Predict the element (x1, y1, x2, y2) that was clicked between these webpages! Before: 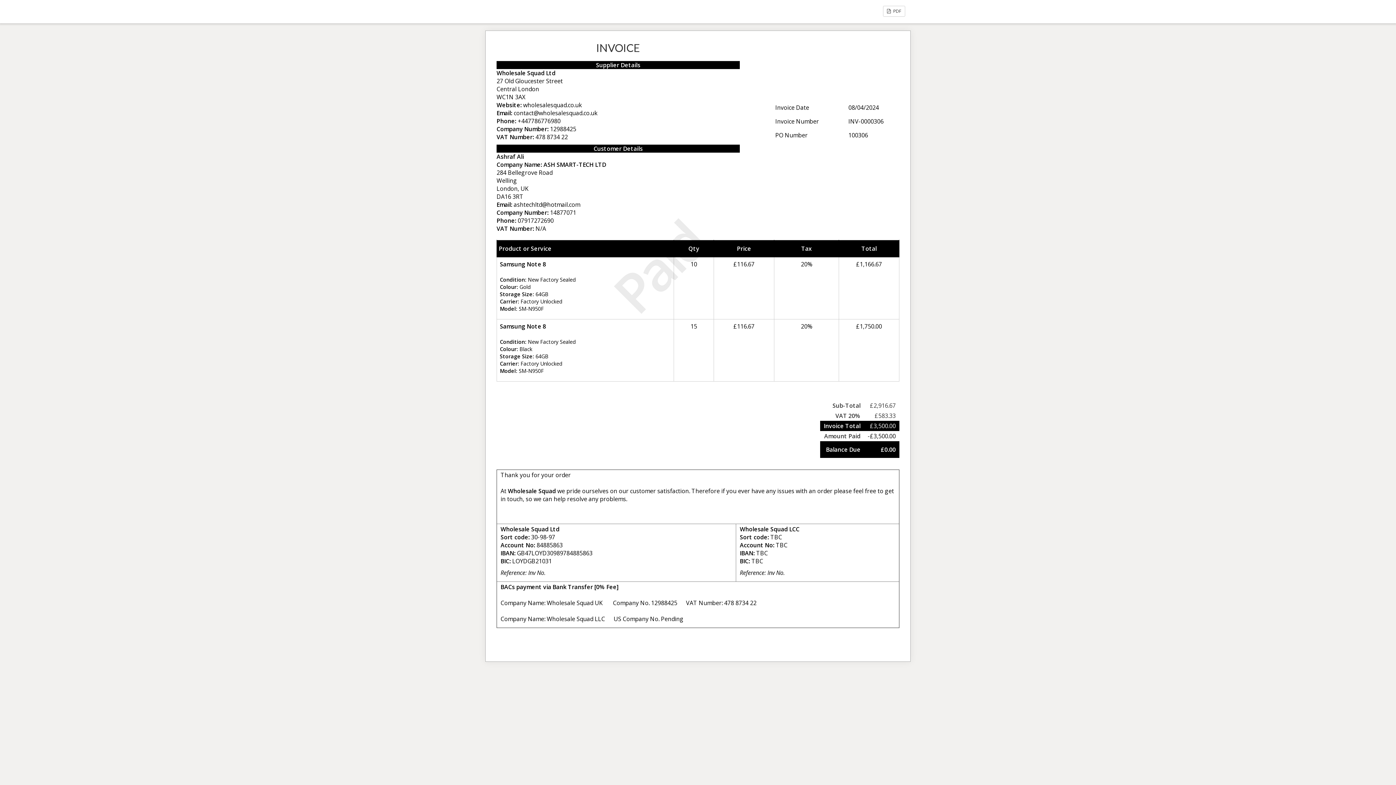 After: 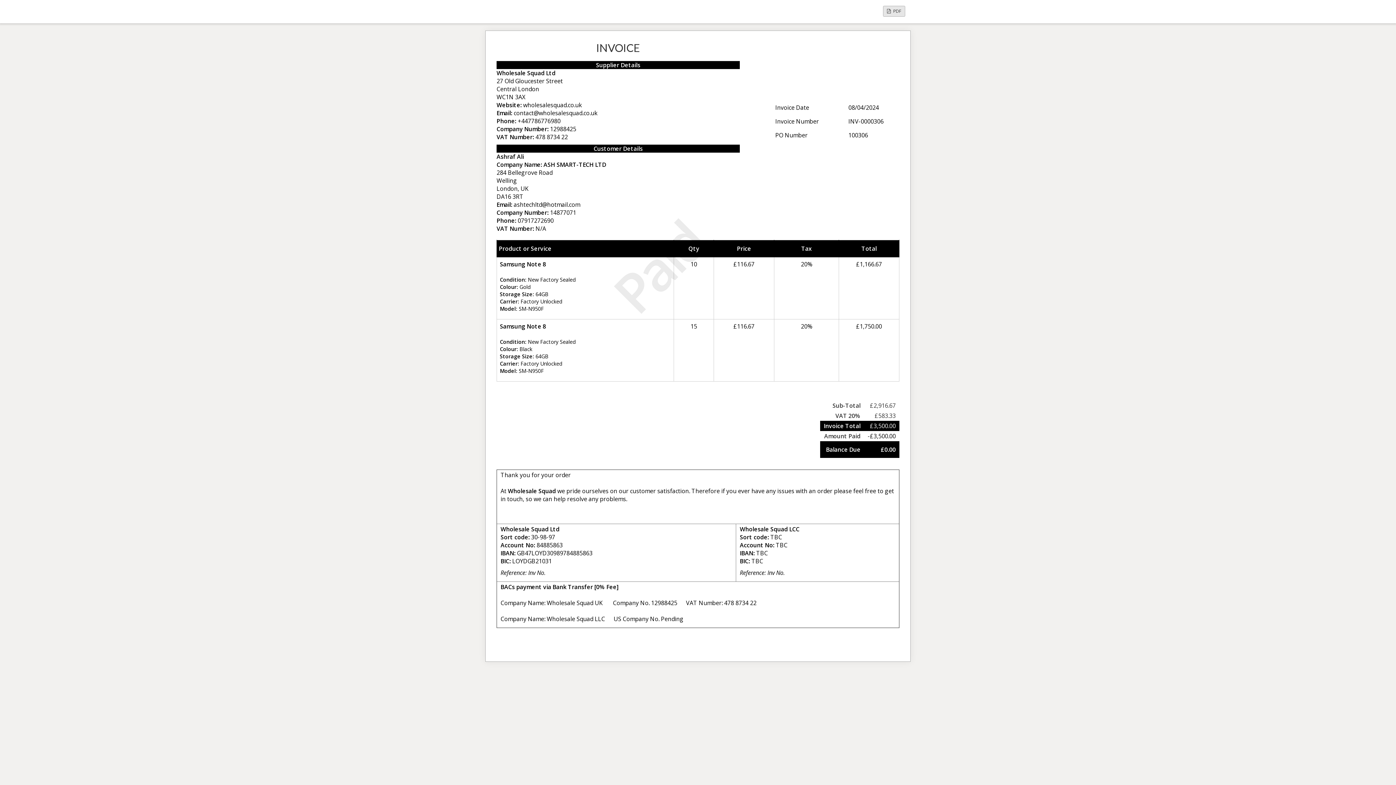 Action: label:  PDF bbox: (883, 5, 905, 16)